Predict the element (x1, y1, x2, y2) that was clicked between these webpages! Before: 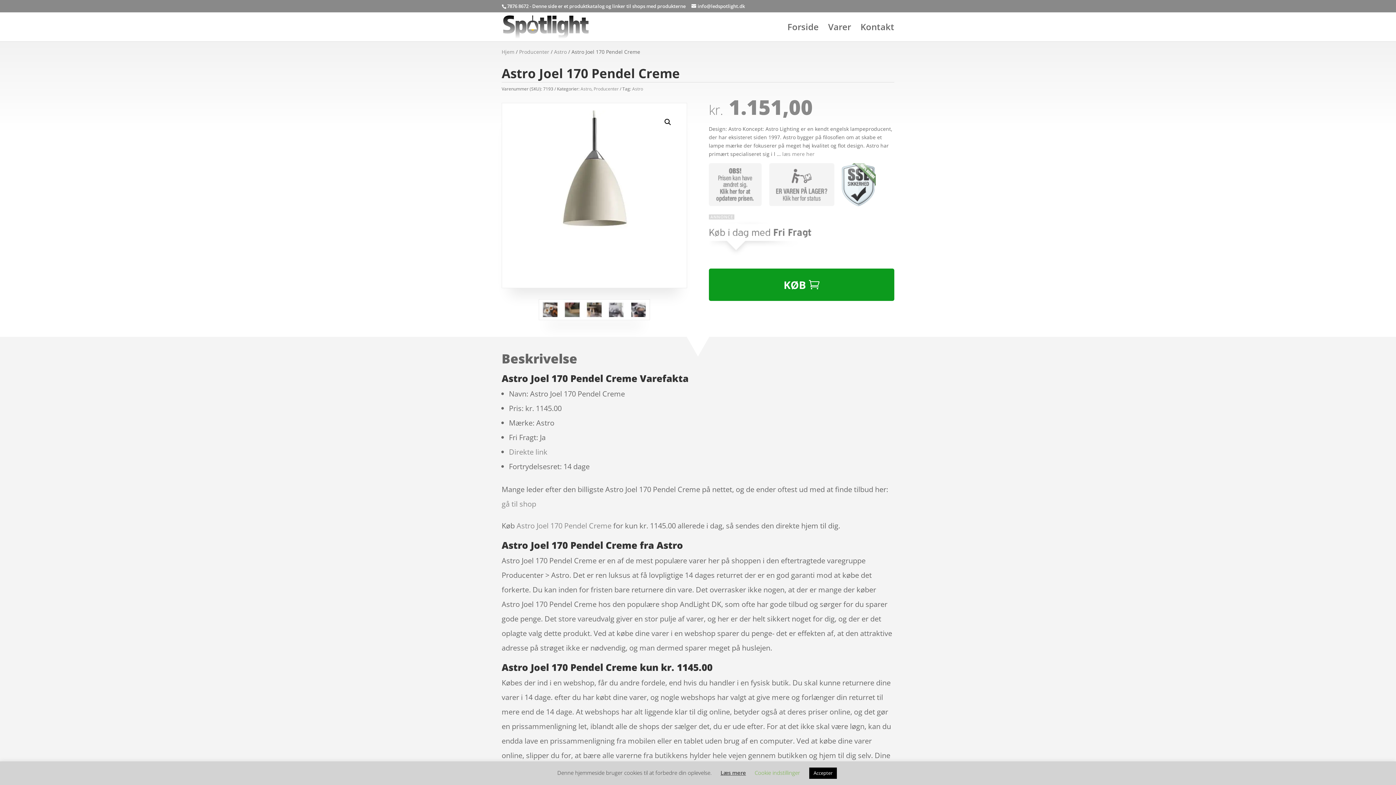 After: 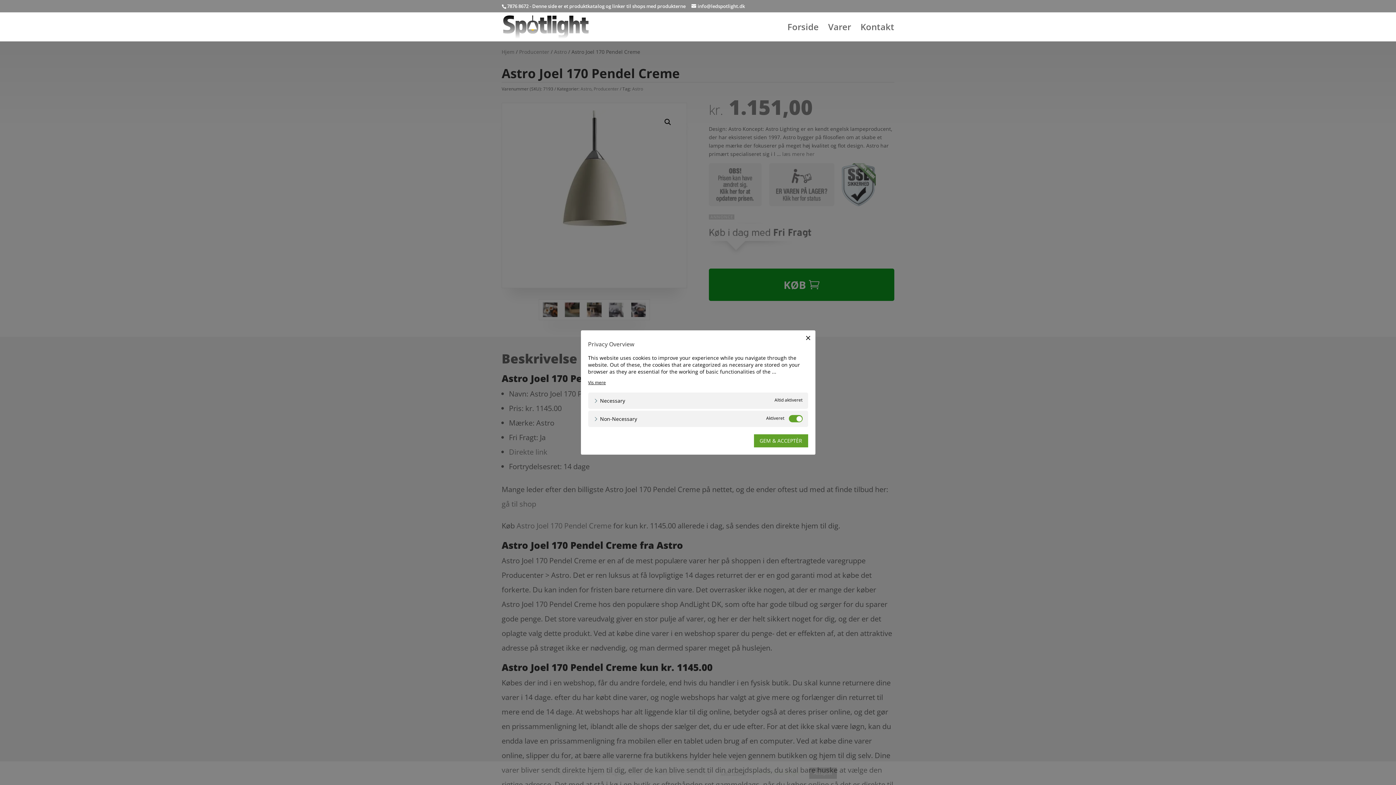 Action: bbox: (754, 769, 800, 776) label: Cookie indstillinger